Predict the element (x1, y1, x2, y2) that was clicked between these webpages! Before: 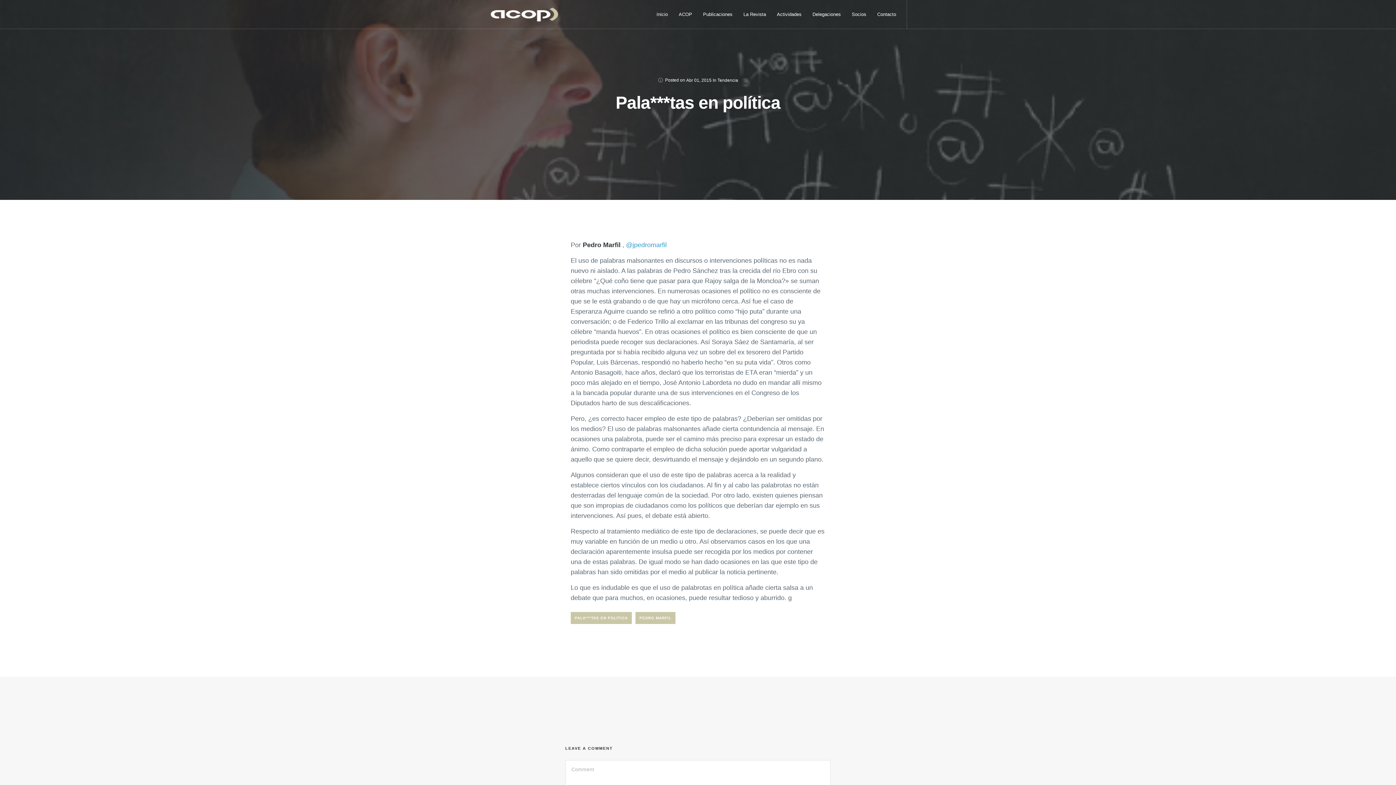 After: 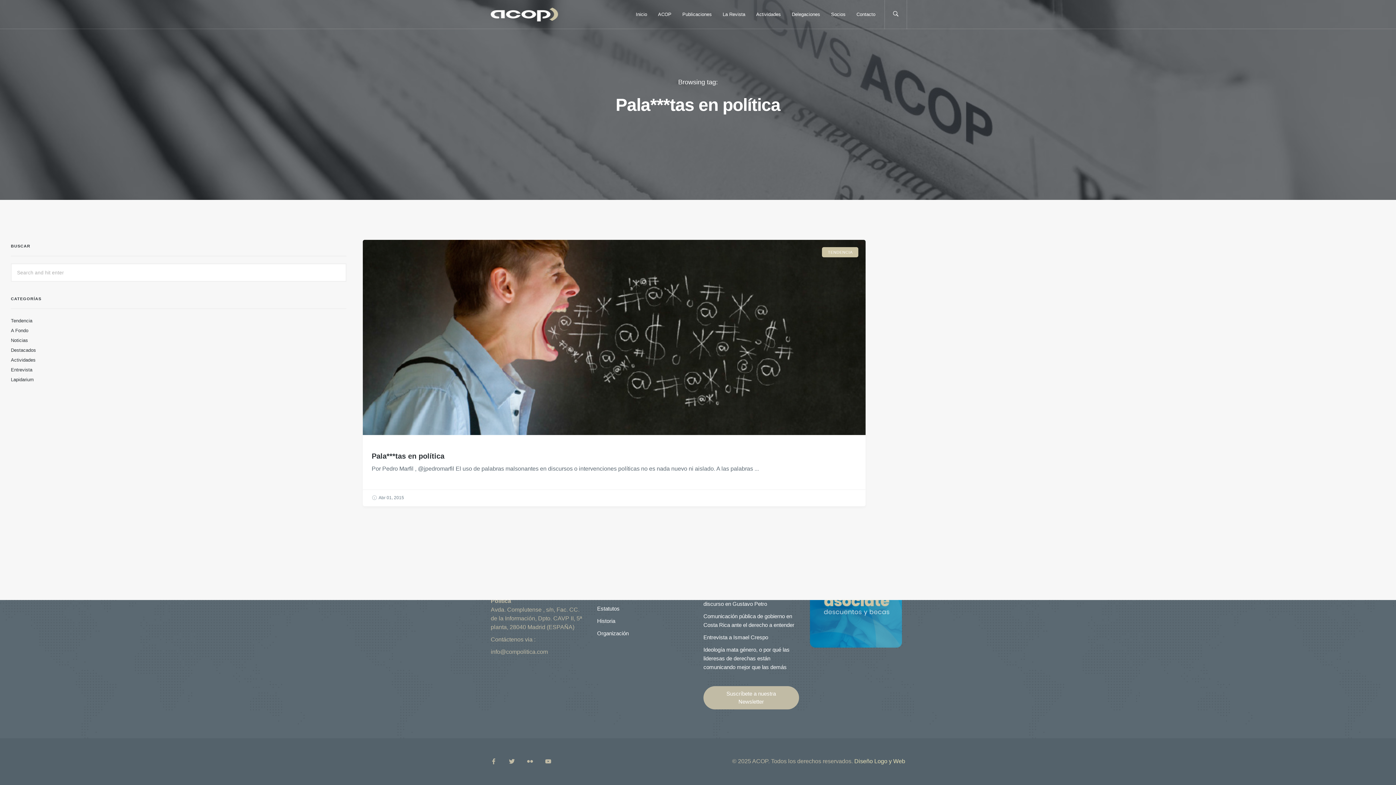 Action: bbox: (570, 612, 632, 624) label: PALA***TAS EN POLÍTICA